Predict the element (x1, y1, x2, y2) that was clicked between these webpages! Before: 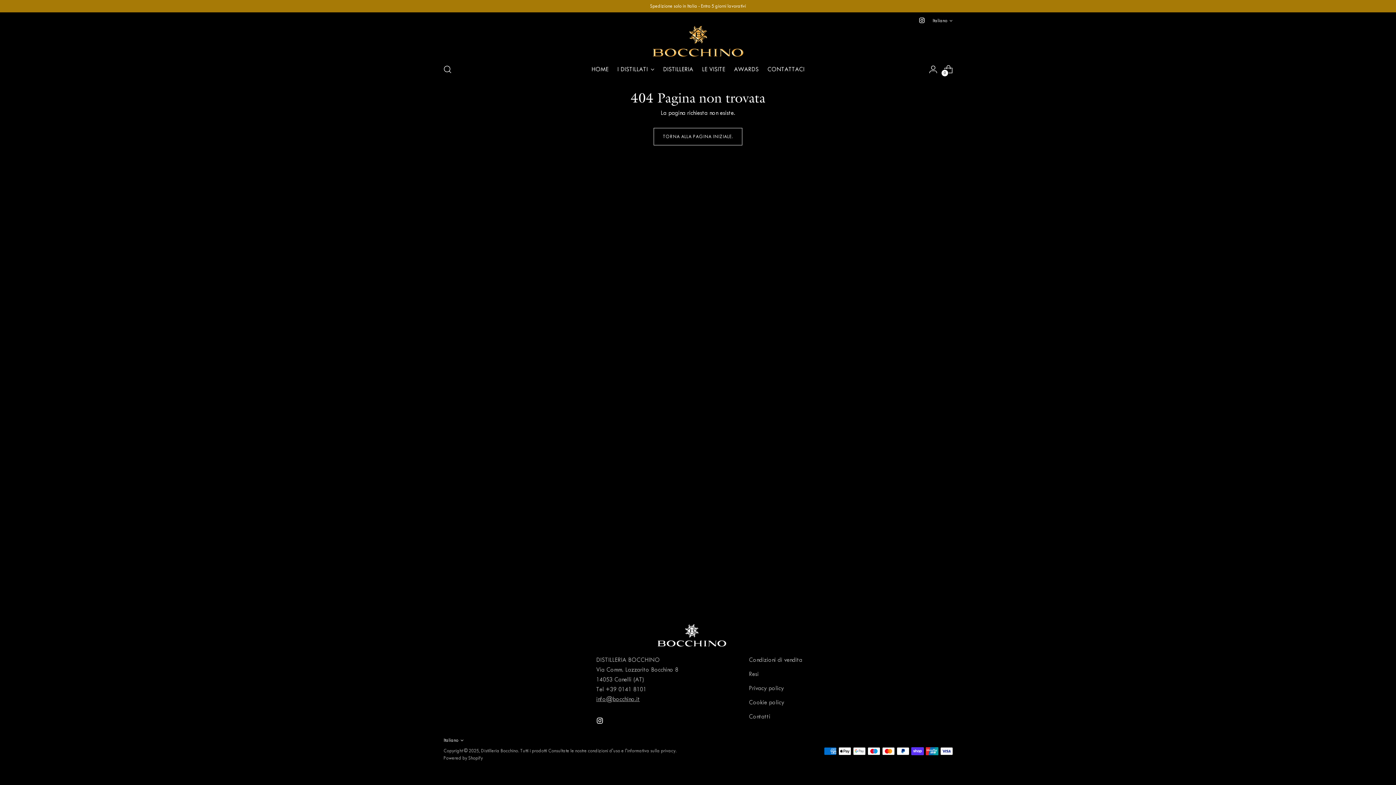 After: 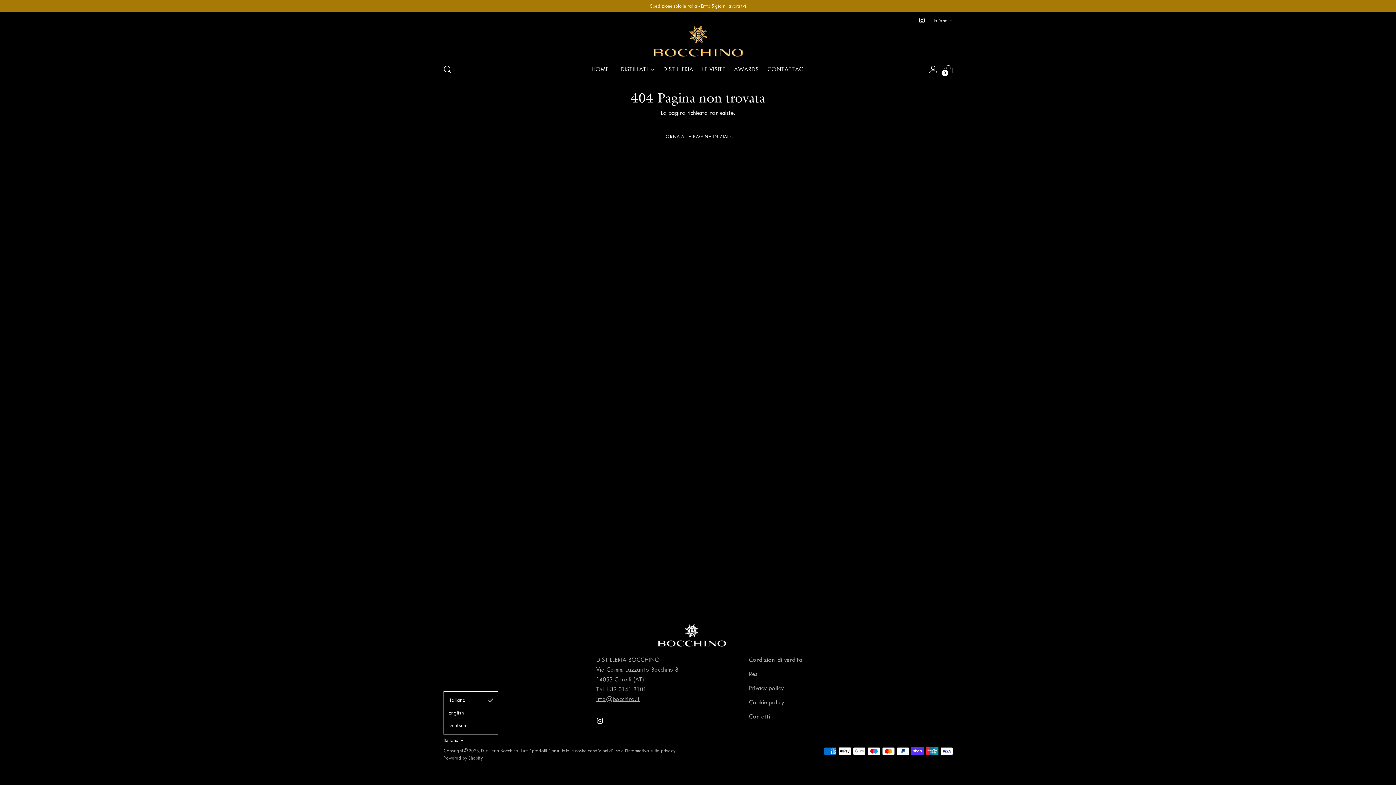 Action: bbox: (443, 737, 463, 743) label: Italiano